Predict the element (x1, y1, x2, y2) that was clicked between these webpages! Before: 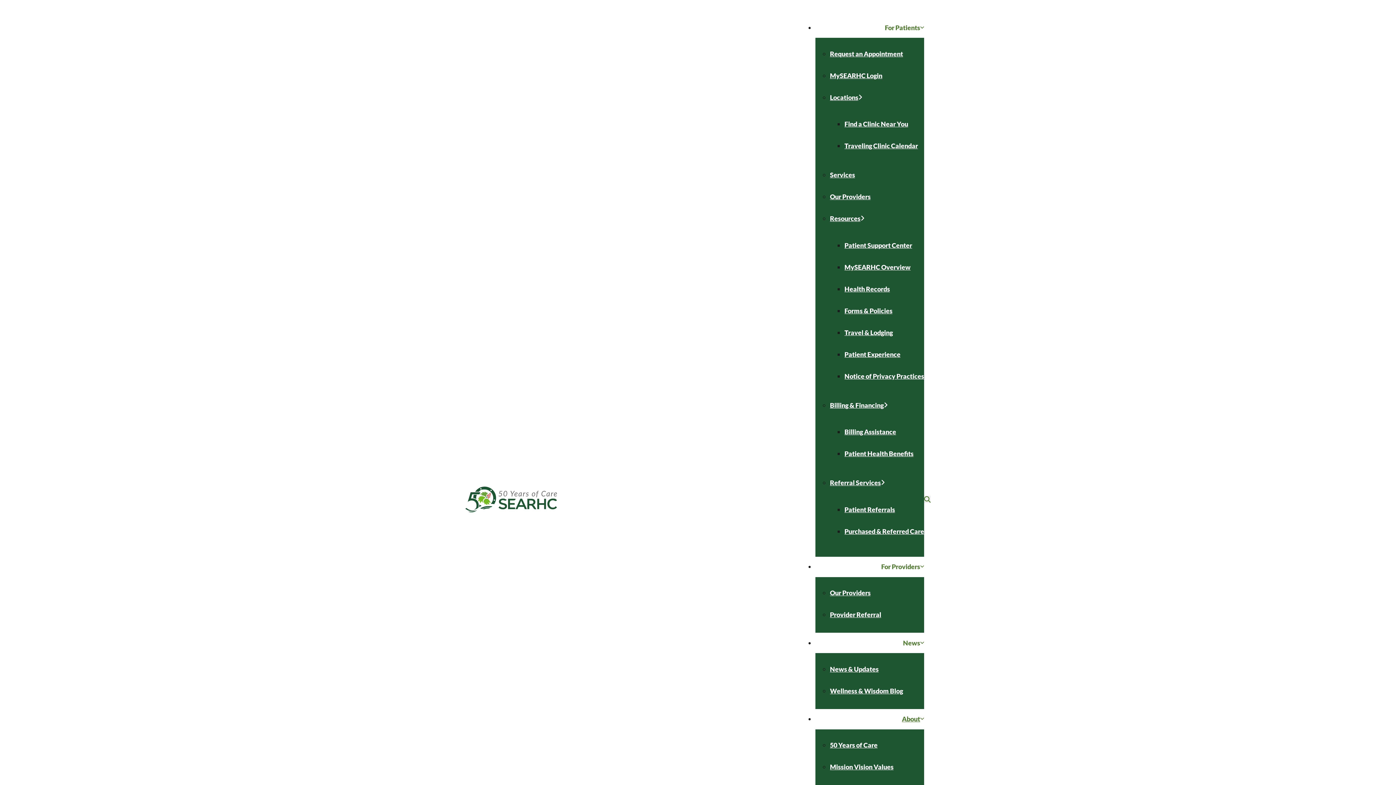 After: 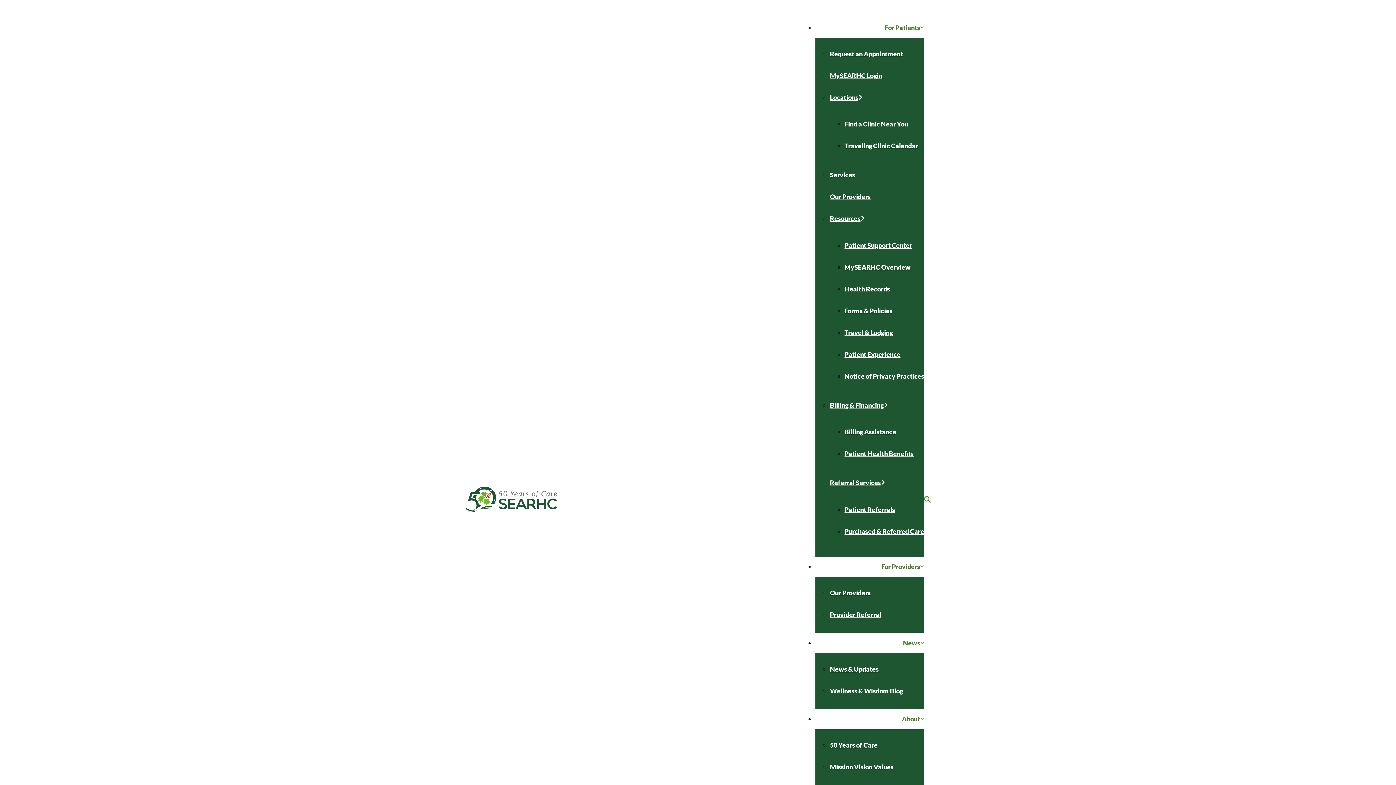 Action: label: Patient Support Center bbox: (844, 241, 912, 249)